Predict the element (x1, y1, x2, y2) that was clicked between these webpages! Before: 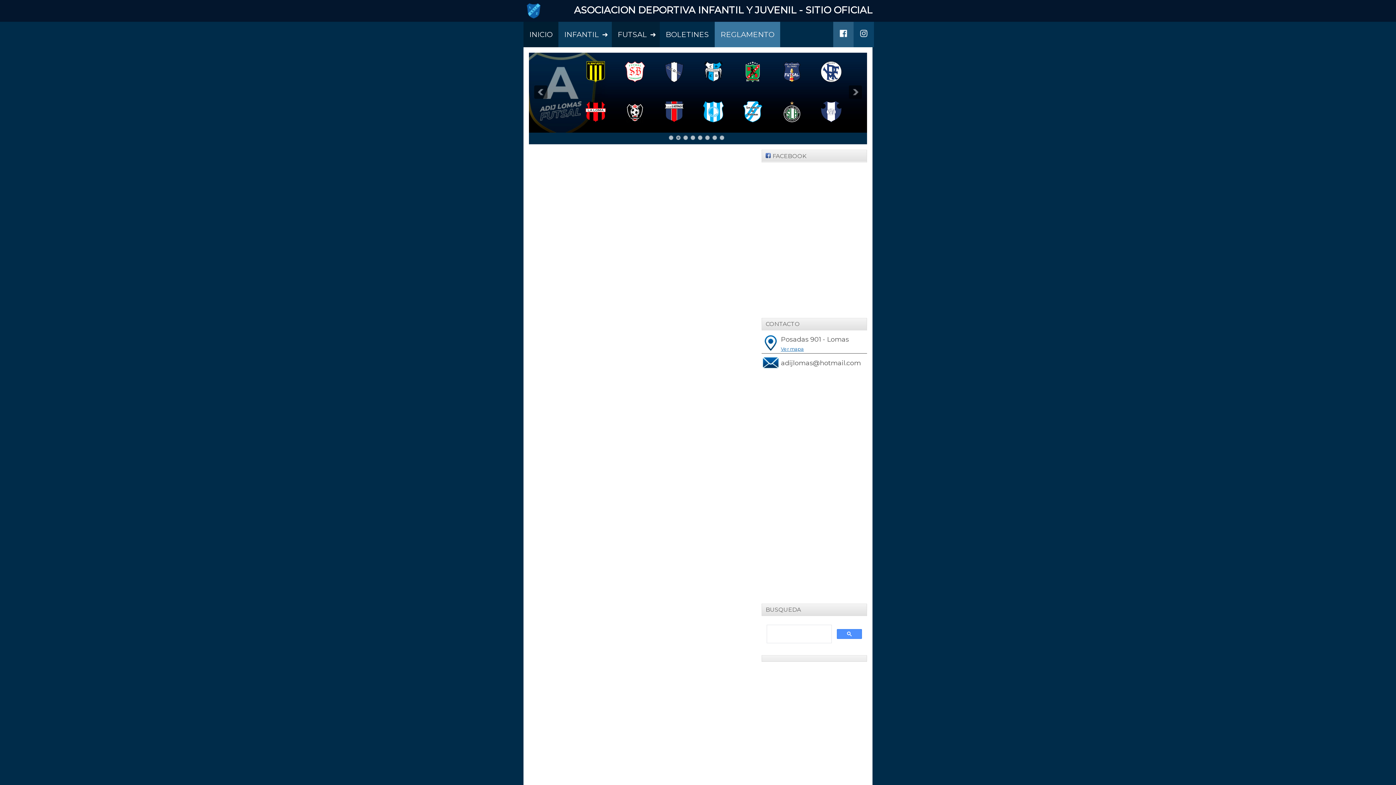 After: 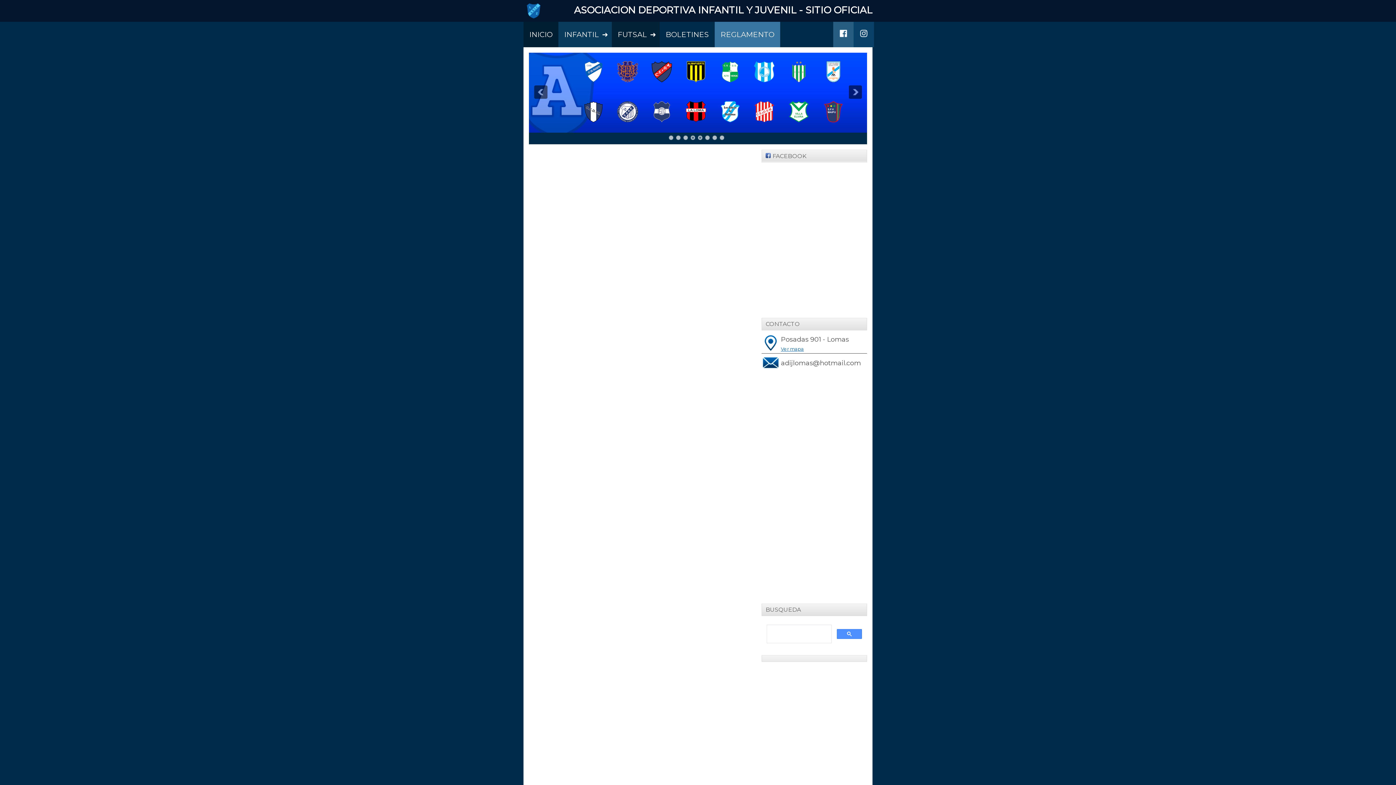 Action: label: 4 bbox: (690, 135, 695, 140)